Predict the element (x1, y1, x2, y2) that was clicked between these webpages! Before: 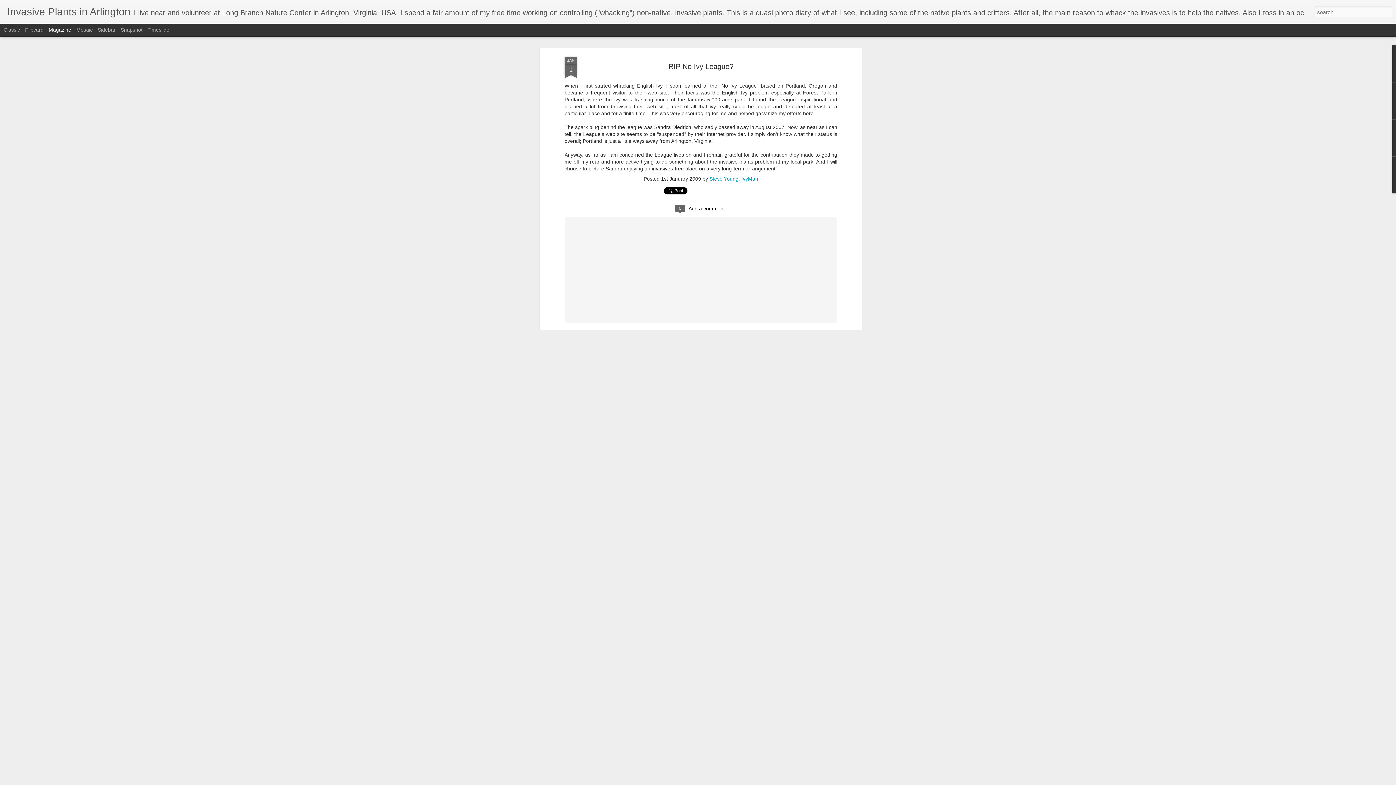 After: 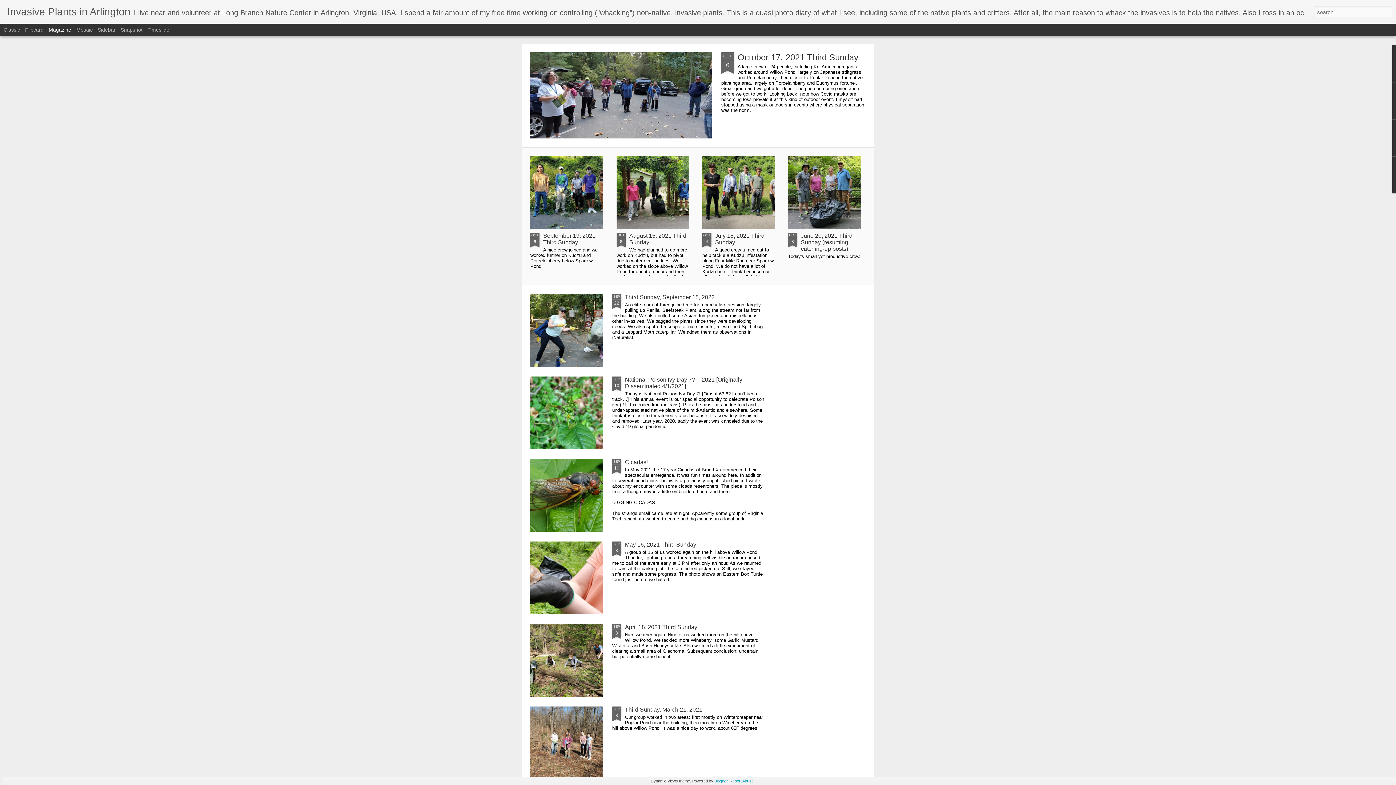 Action: bbox: (7, 10, 130, 16) label: Invasive Plants in Arlington